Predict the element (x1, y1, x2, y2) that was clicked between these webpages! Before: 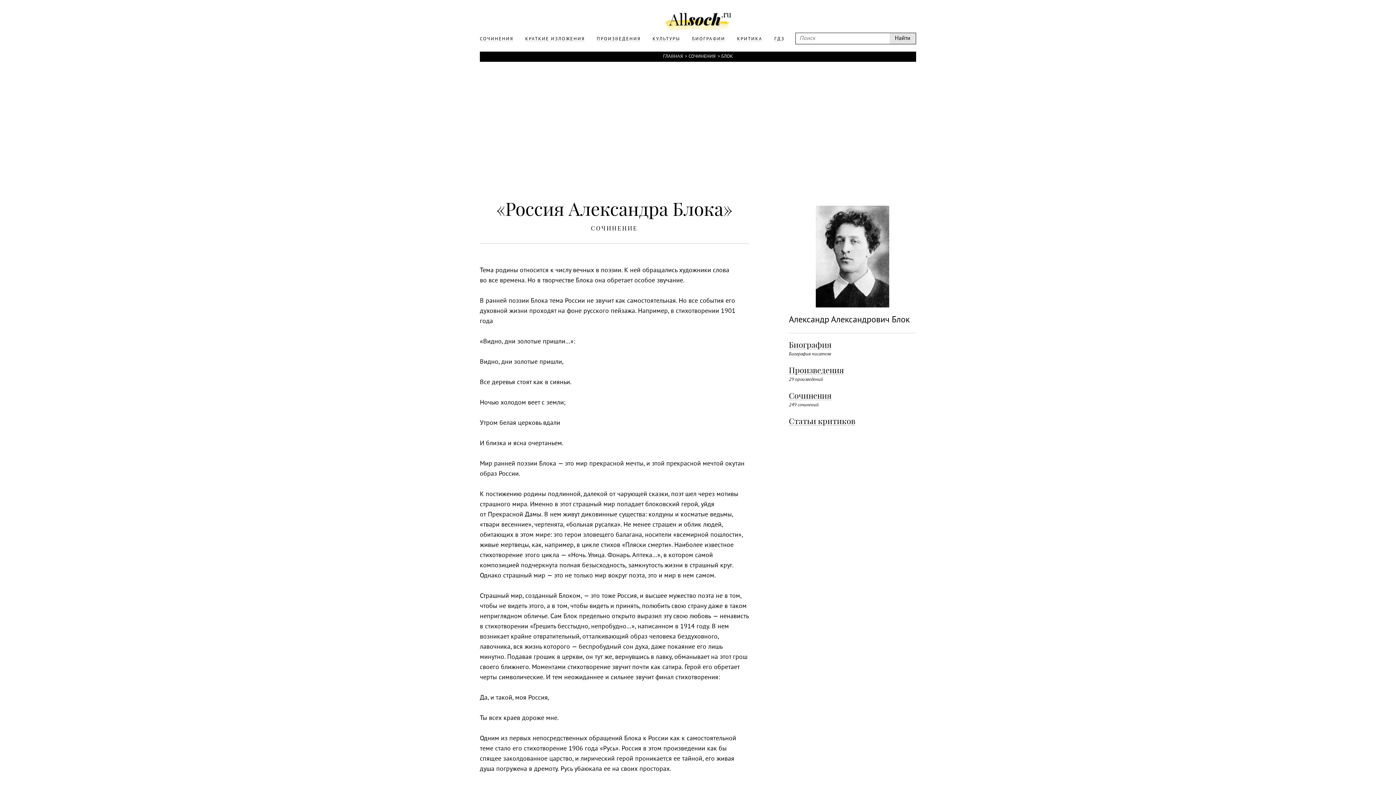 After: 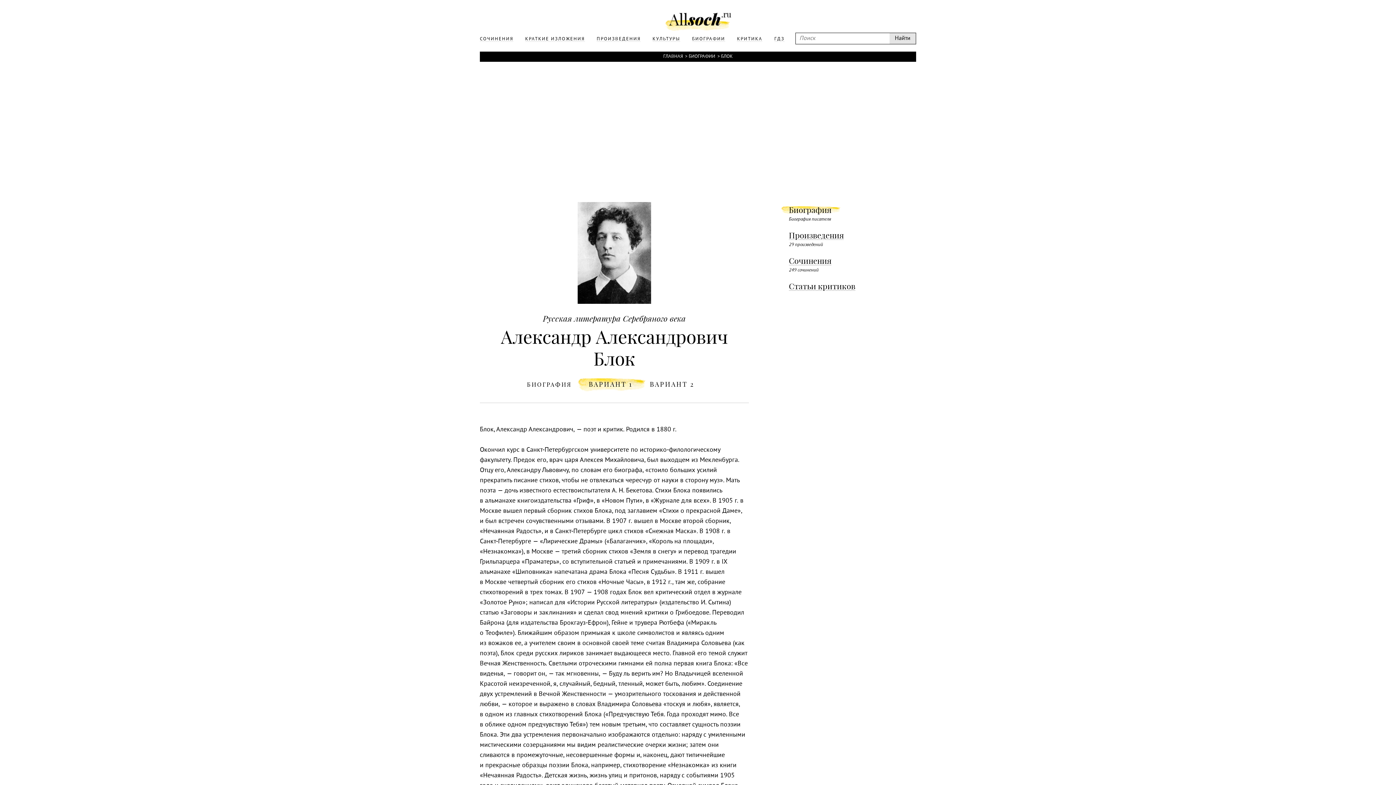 Action: label: БЛОК bbox: (721, 51, 733, 61)